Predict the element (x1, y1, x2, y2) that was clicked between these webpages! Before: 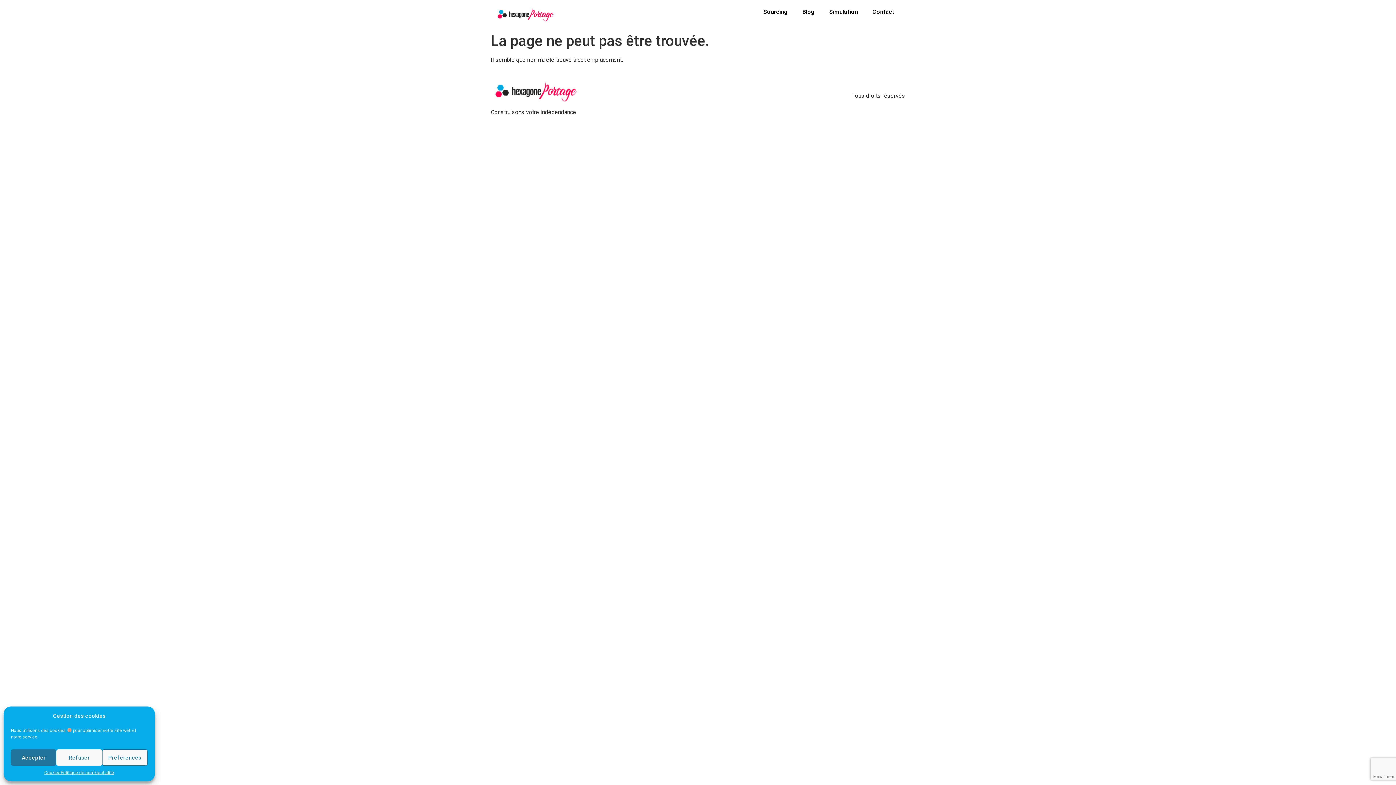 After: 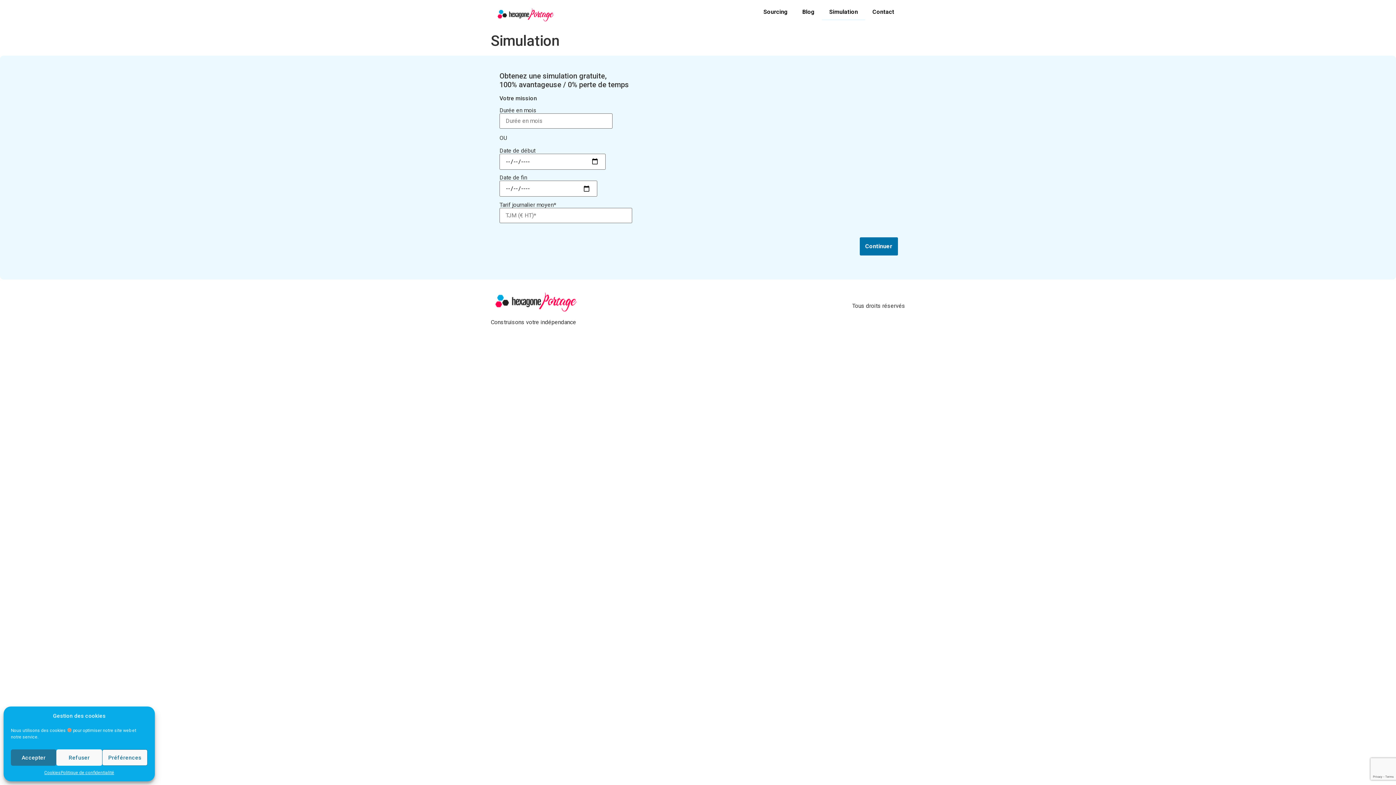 Action: bbox: (822, 3, 865, 20) label: Simulation